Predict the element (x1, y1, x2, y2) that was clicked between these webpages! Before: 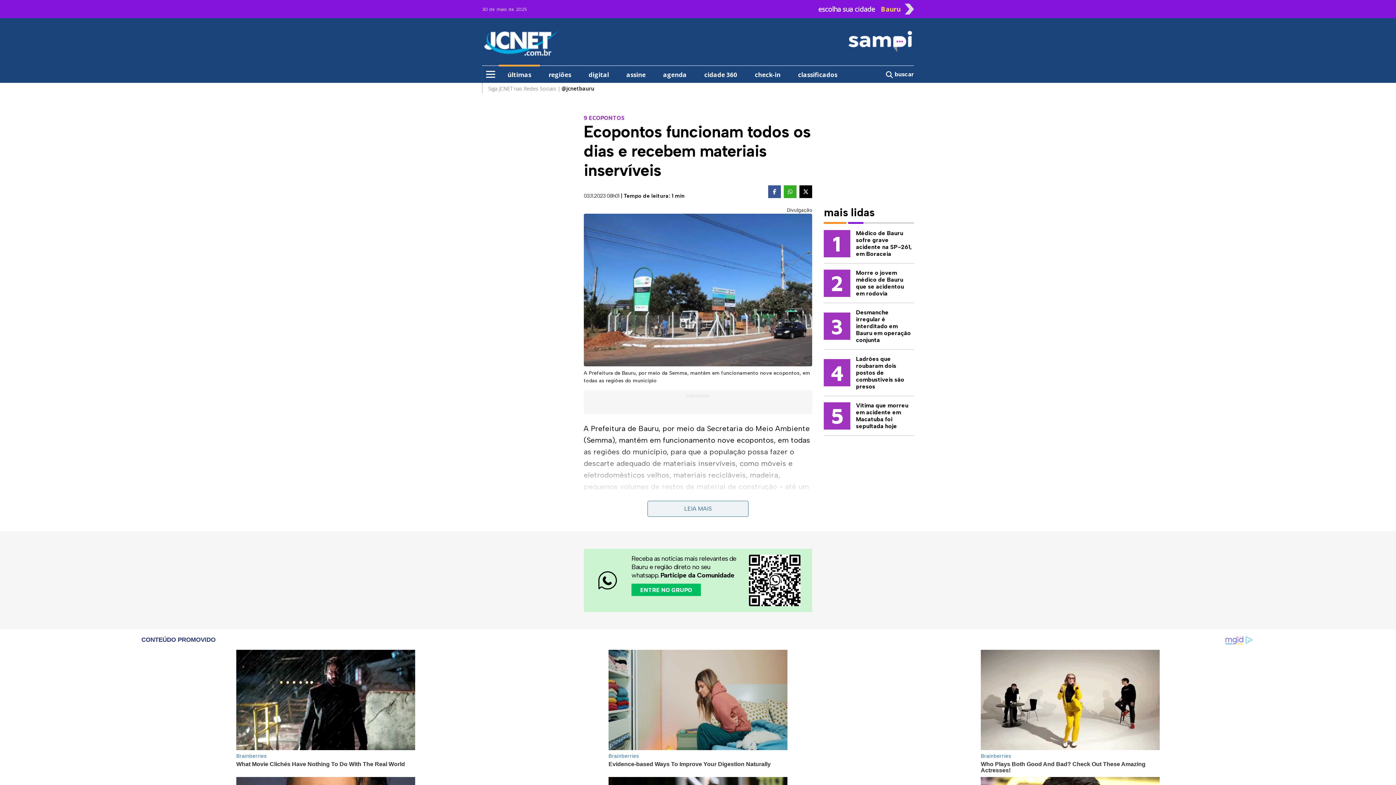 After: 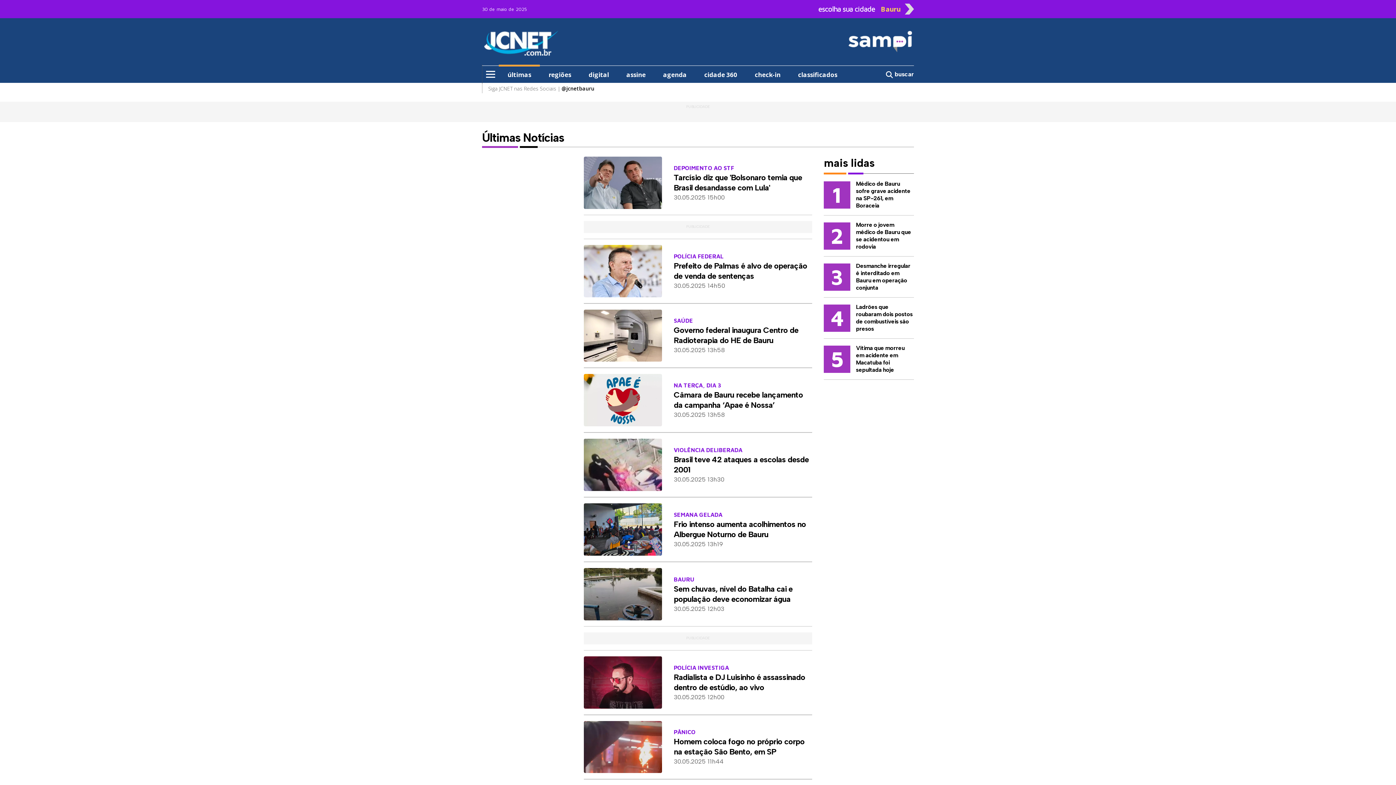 Action: bbox: (507, 64, 531, 82) label: últimas